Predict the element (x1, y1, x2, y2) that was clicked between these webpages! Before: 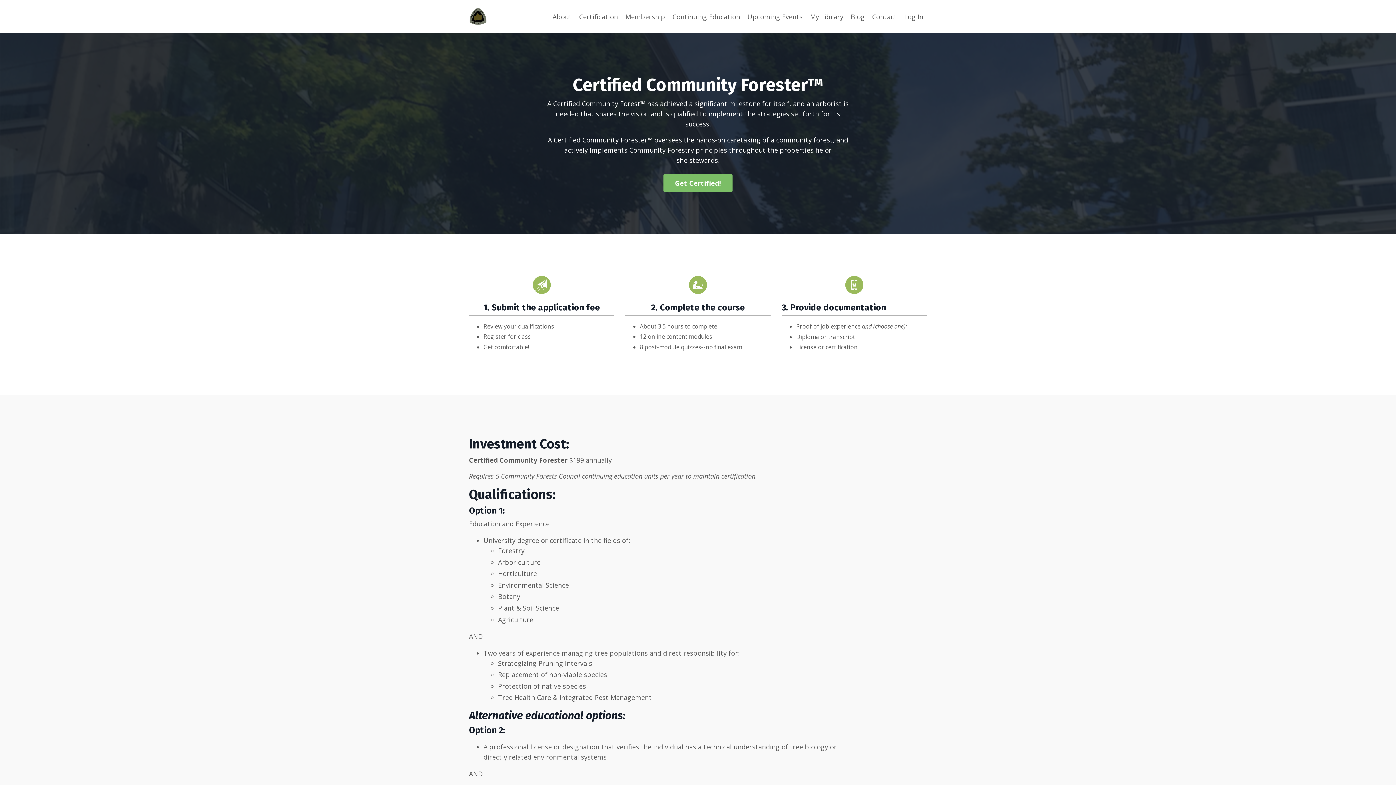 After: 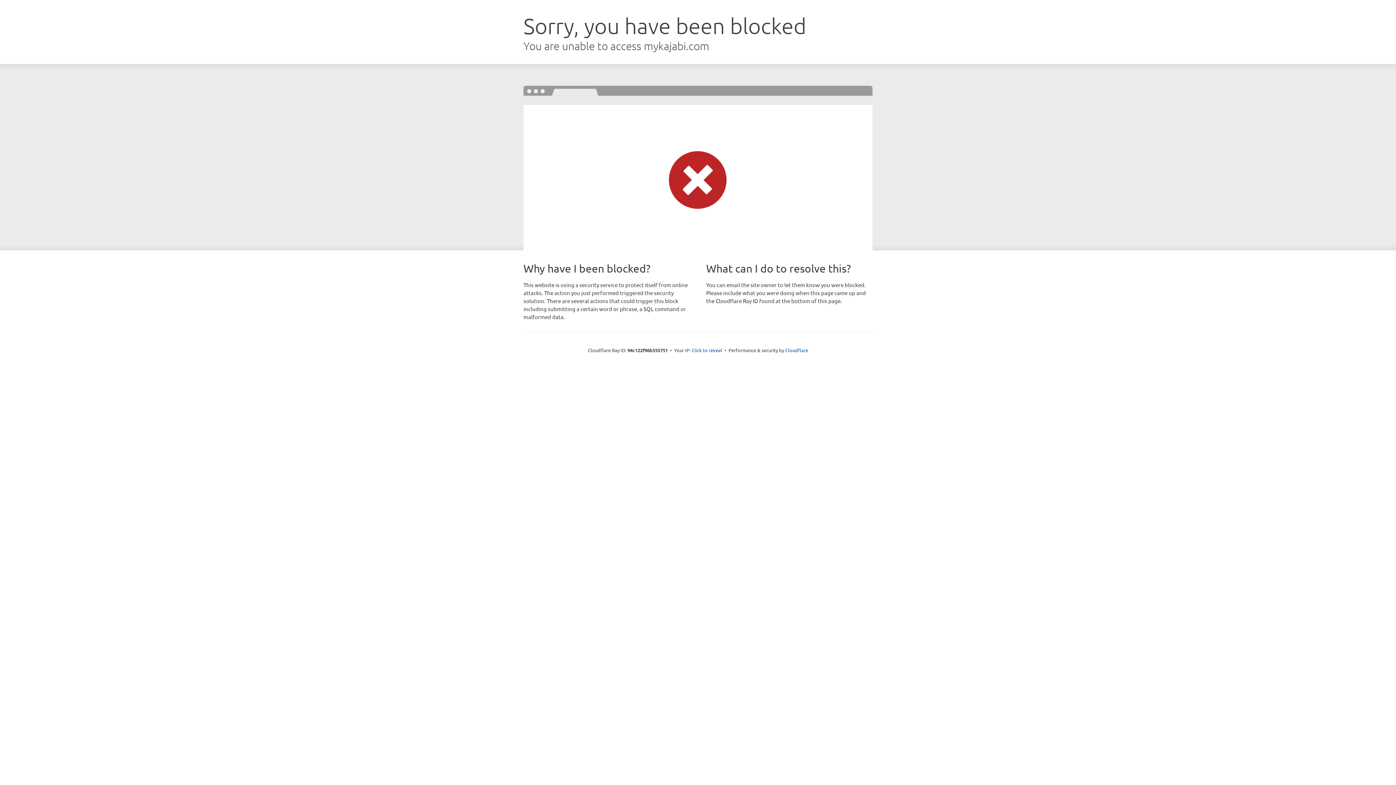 Action: label: My Library bbox: (810, 11, 843, 21)